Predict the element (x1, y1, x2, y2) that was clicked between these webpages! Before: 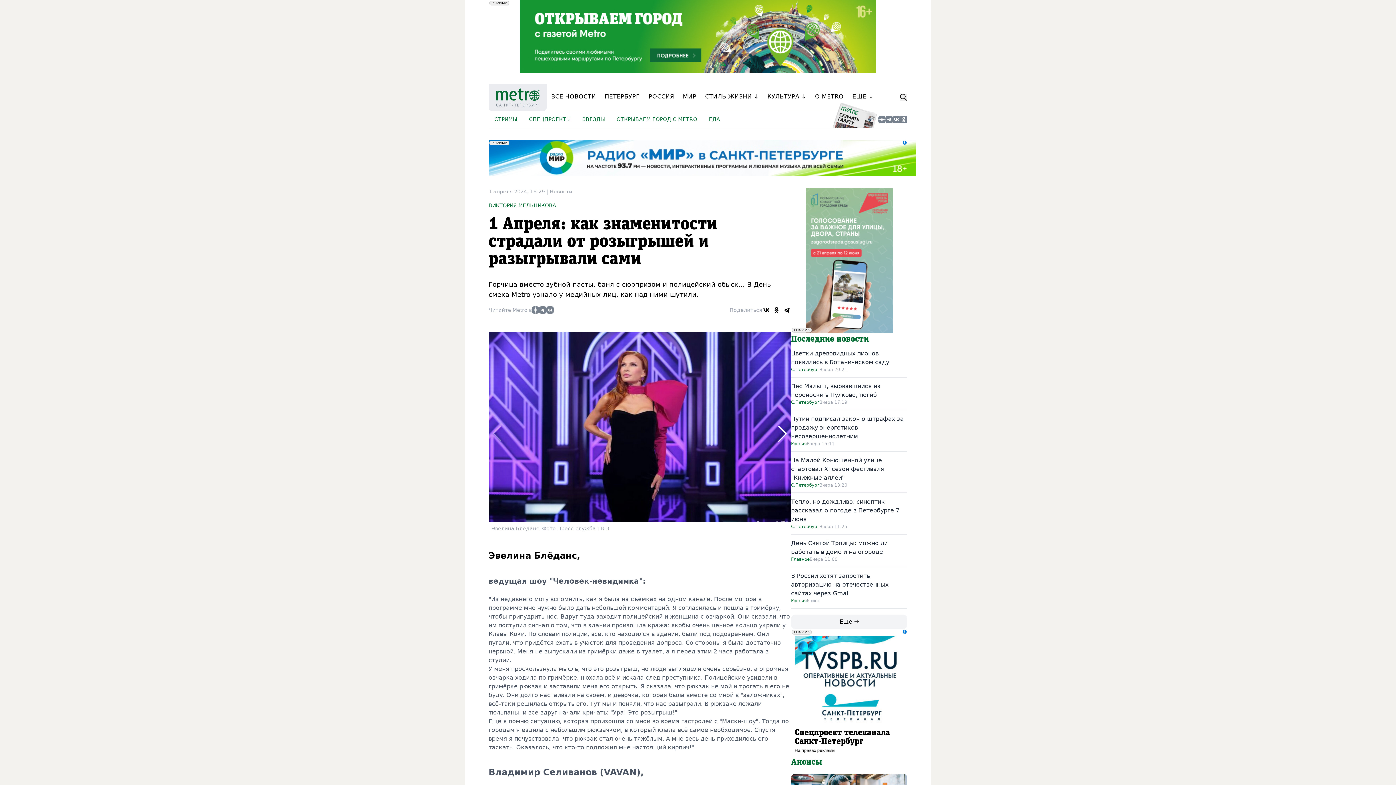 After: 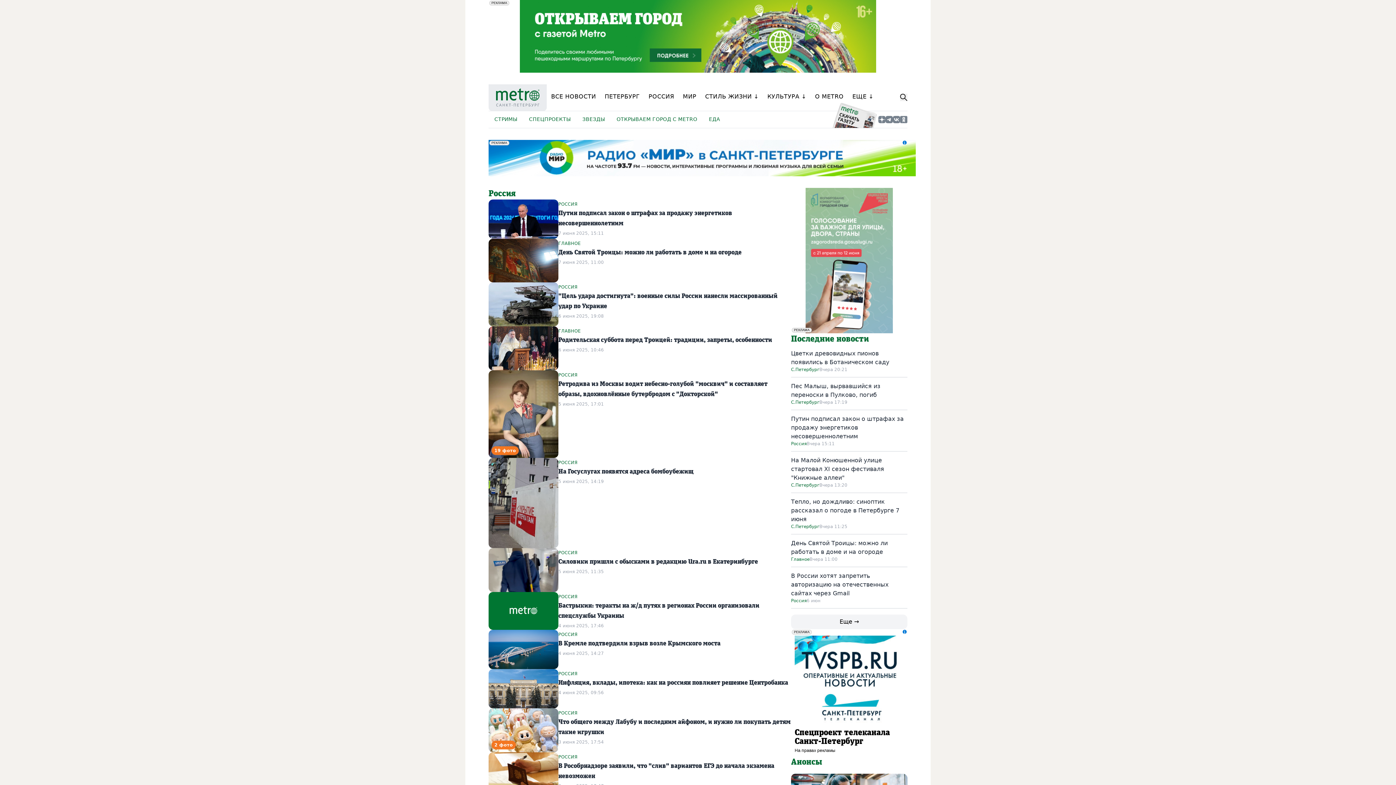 Action: label: Россия bbox: (791, 440, 806, 446)